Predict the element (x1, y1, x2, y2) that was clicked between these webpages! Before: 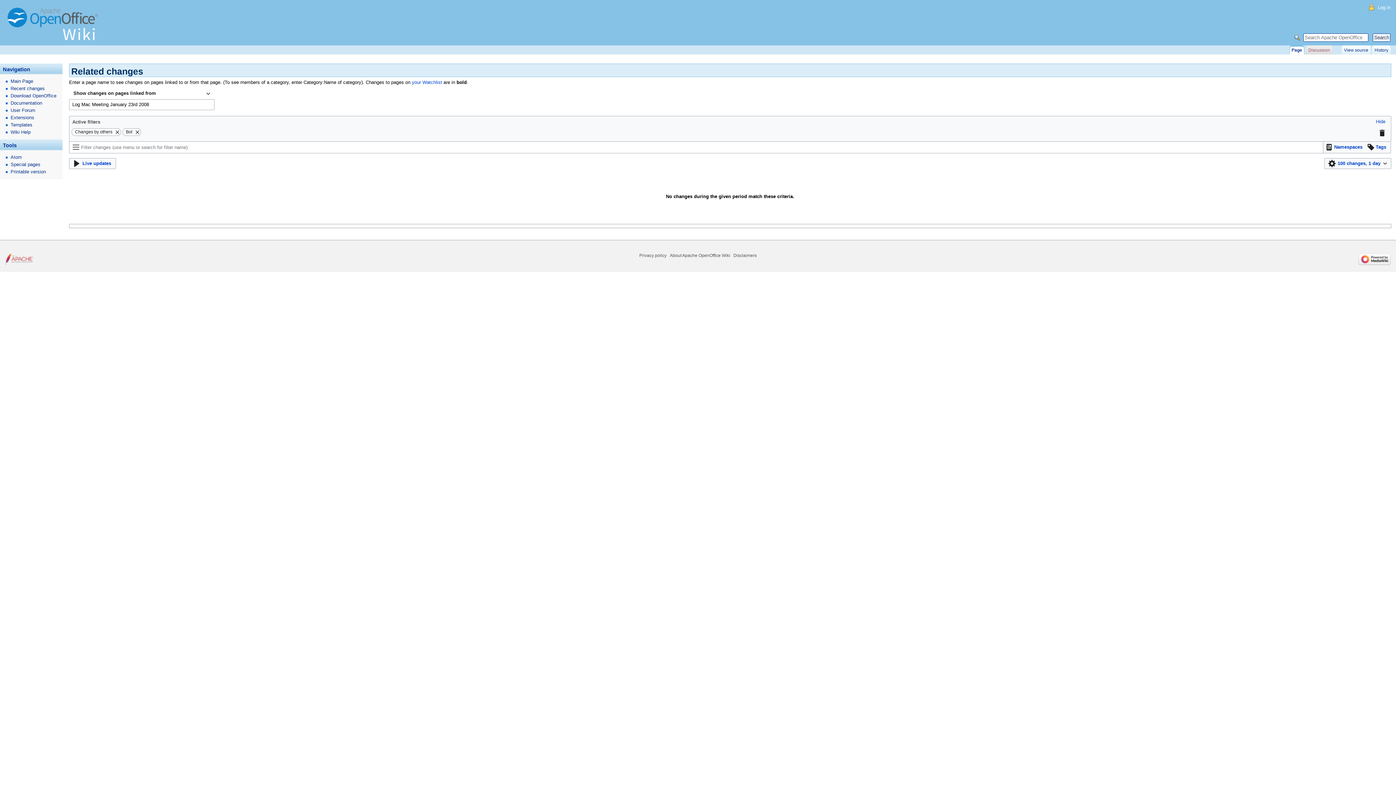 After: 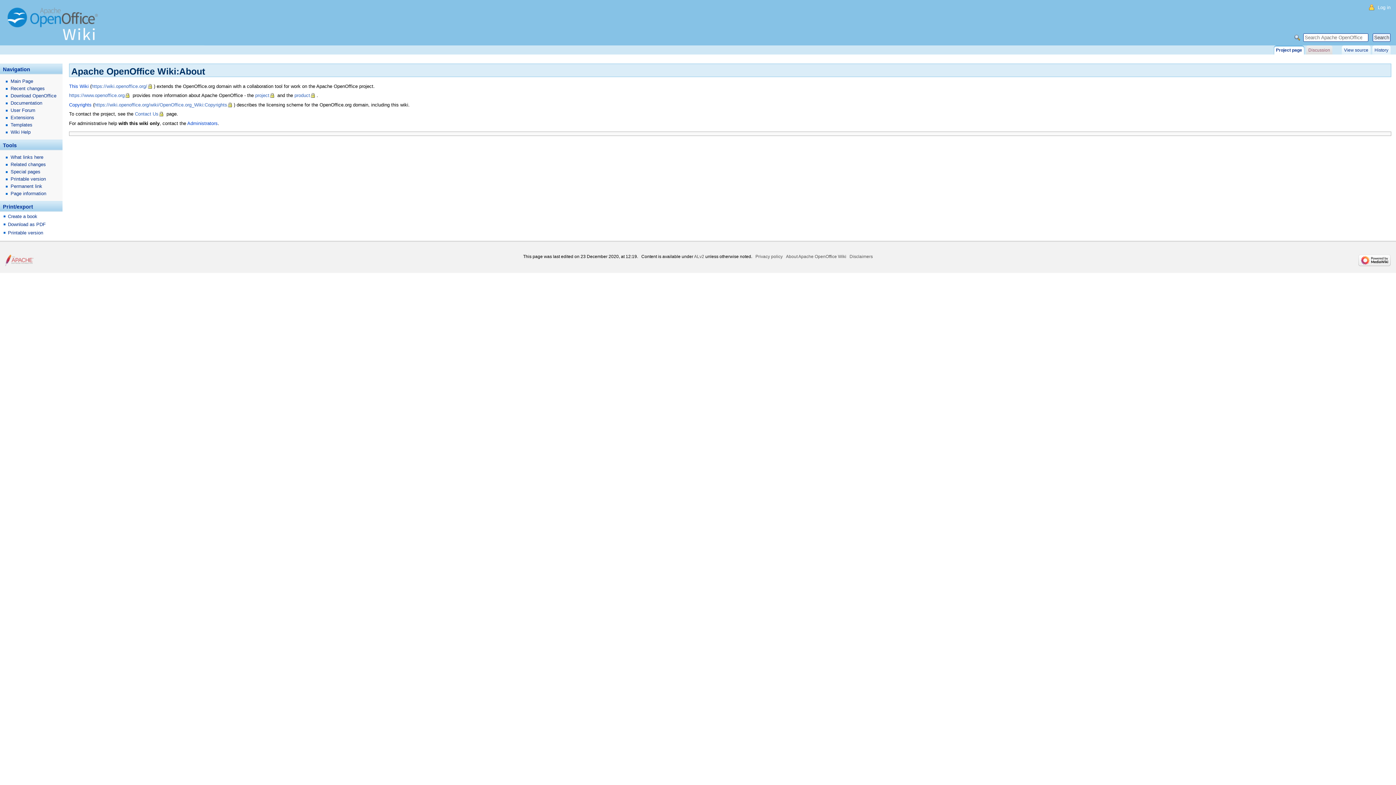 Action: label: About Apache OpenOffice Wiki bbox: (670, 253, 730, 258)